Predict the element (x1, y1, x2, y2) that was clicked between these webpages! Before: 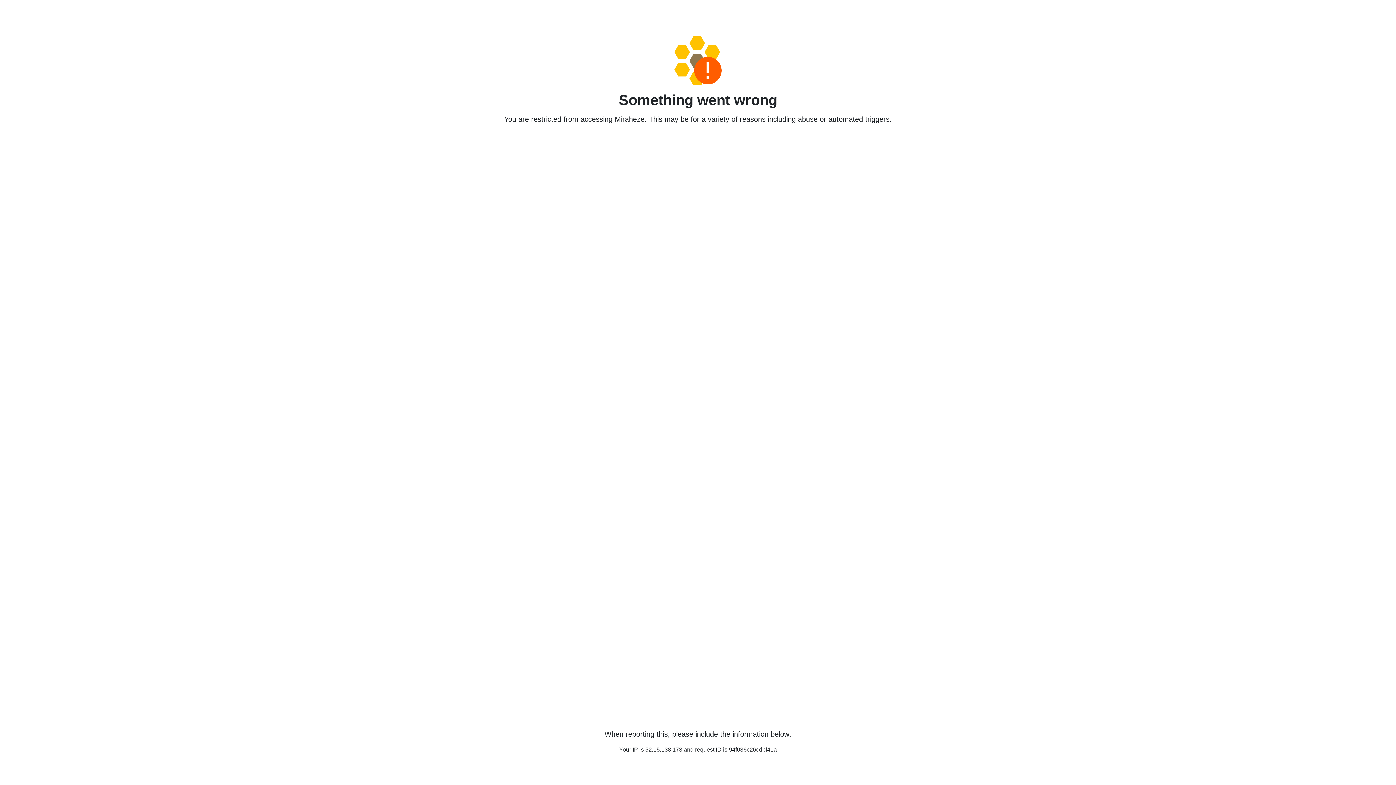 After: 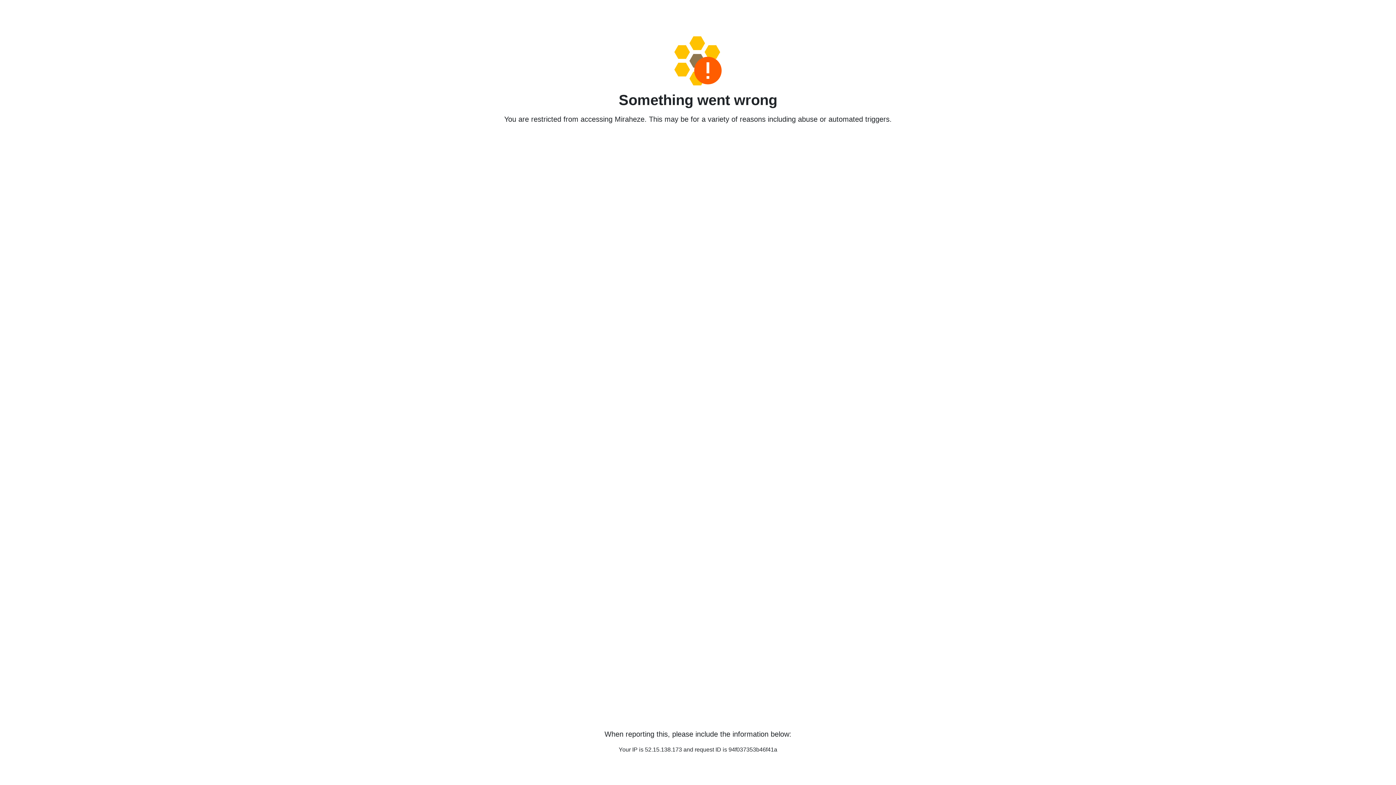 Action: bbox: (458, 36, 938, 85)